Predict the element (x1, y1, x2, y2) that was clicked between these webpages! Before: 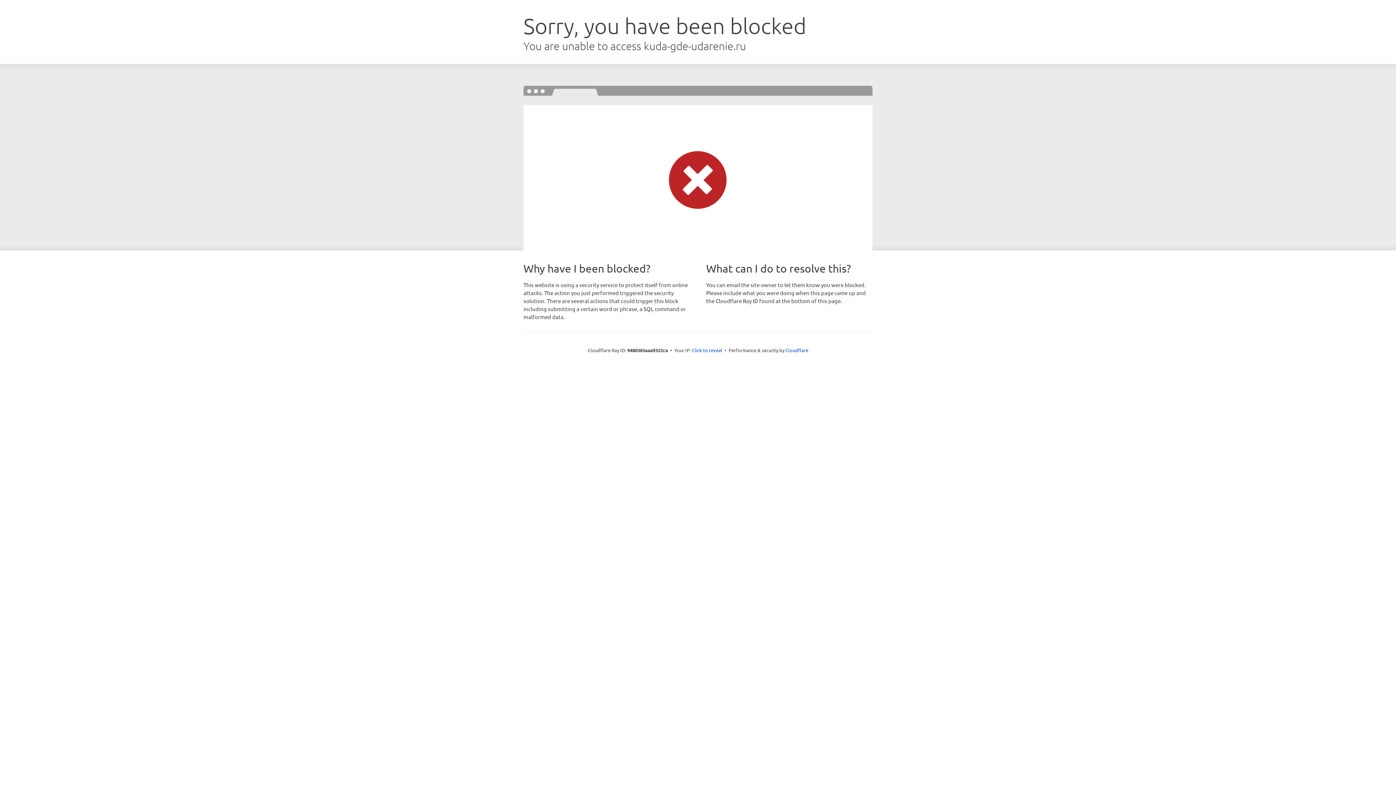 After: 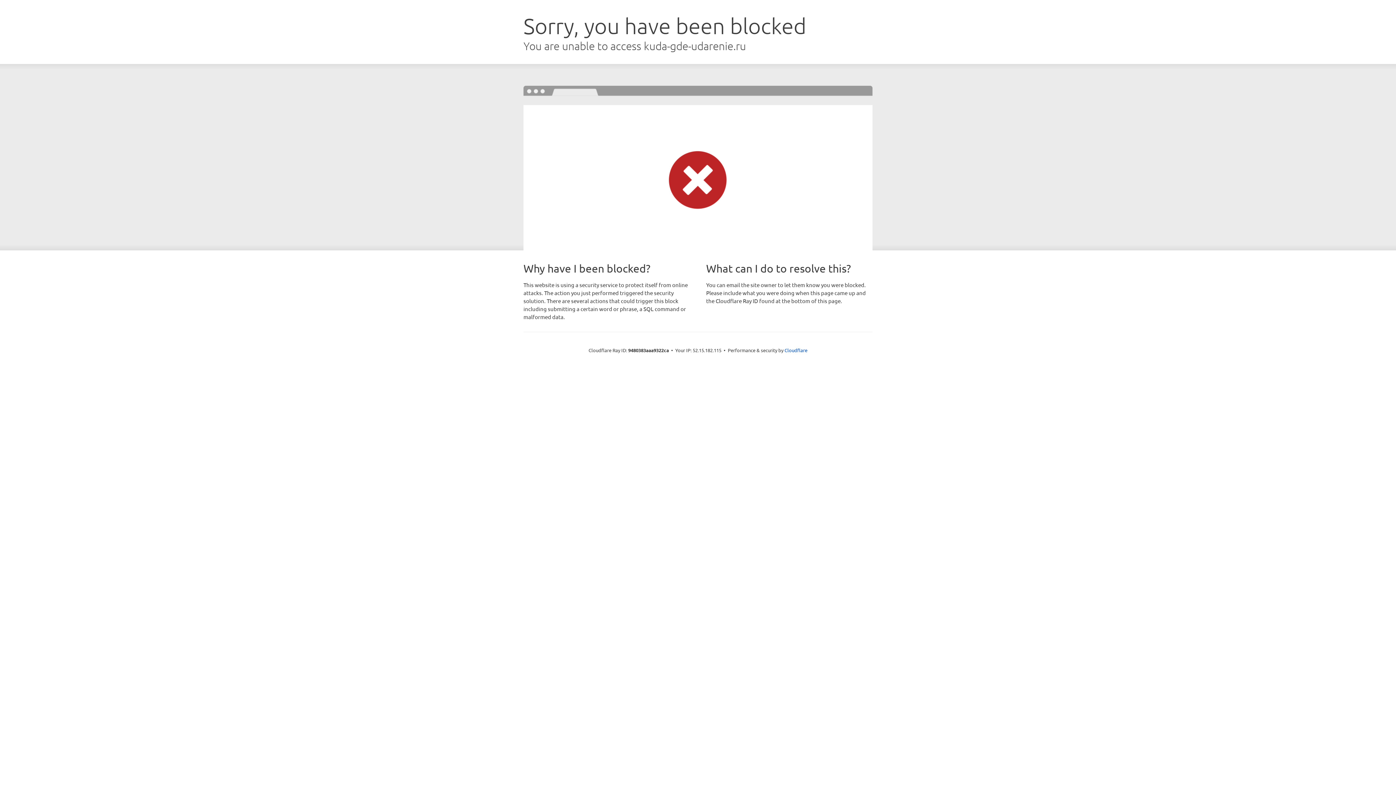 Action: label: Click to reveal bbox: (692, 346, 722, 353)